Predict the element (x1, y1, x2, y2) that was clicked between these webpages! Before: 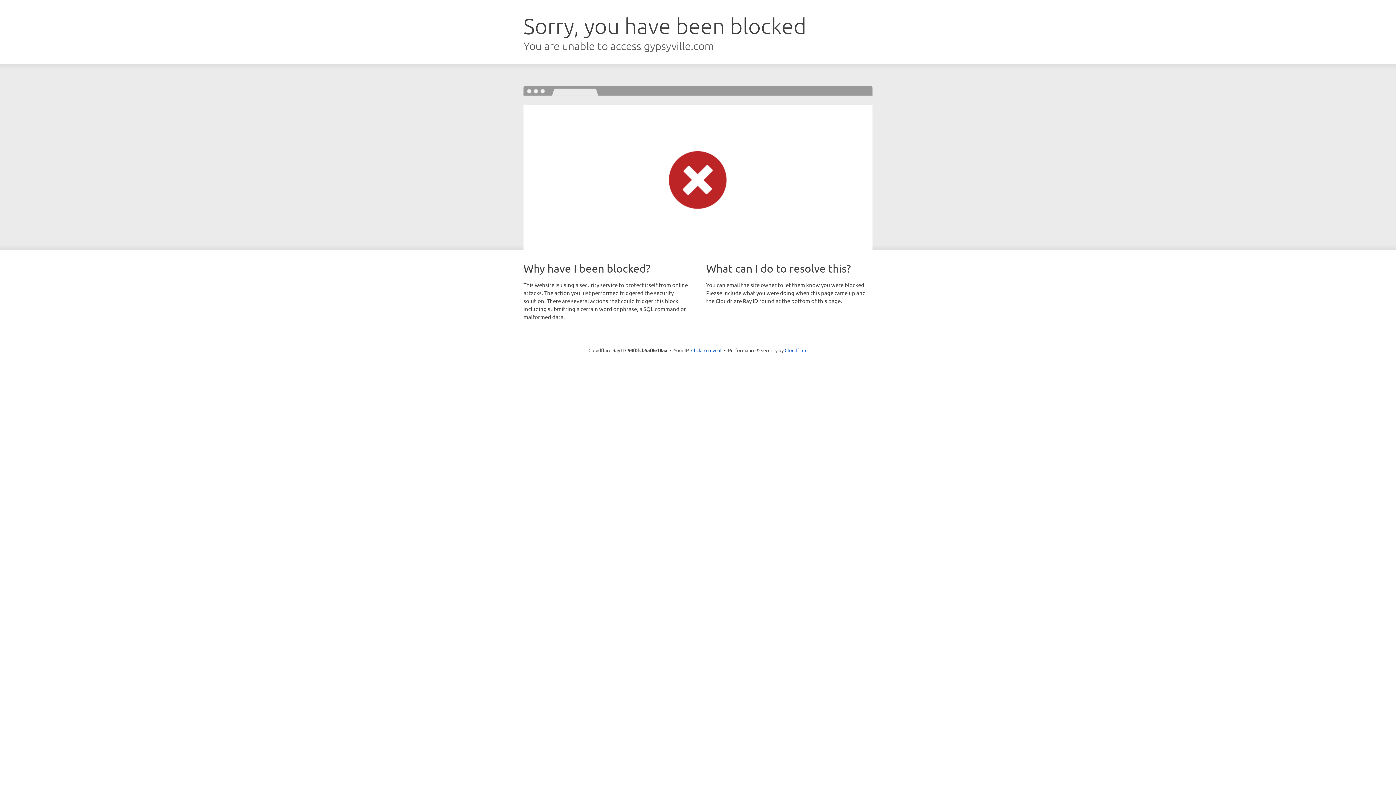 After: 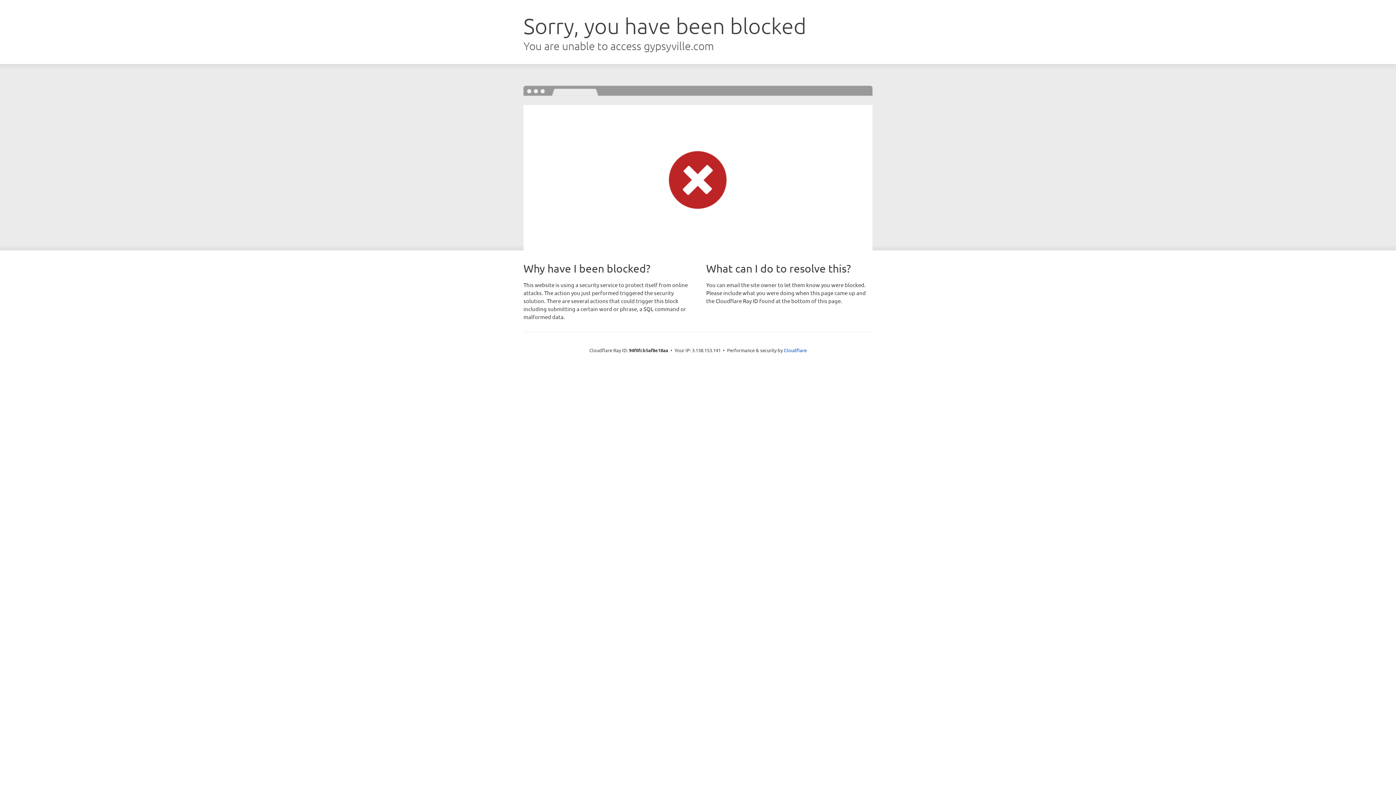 Action: bbox: (691, 346, 721, 353) label: Click to reveal